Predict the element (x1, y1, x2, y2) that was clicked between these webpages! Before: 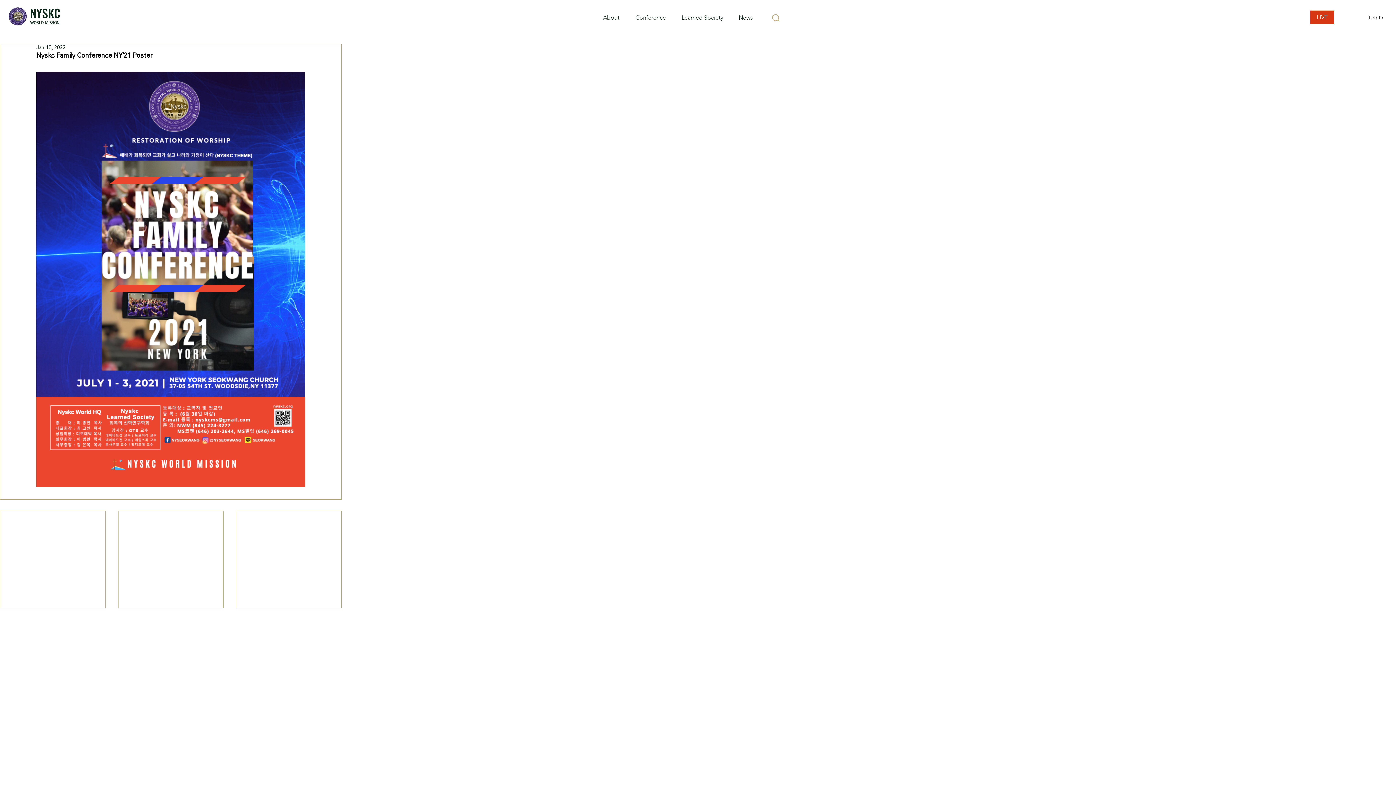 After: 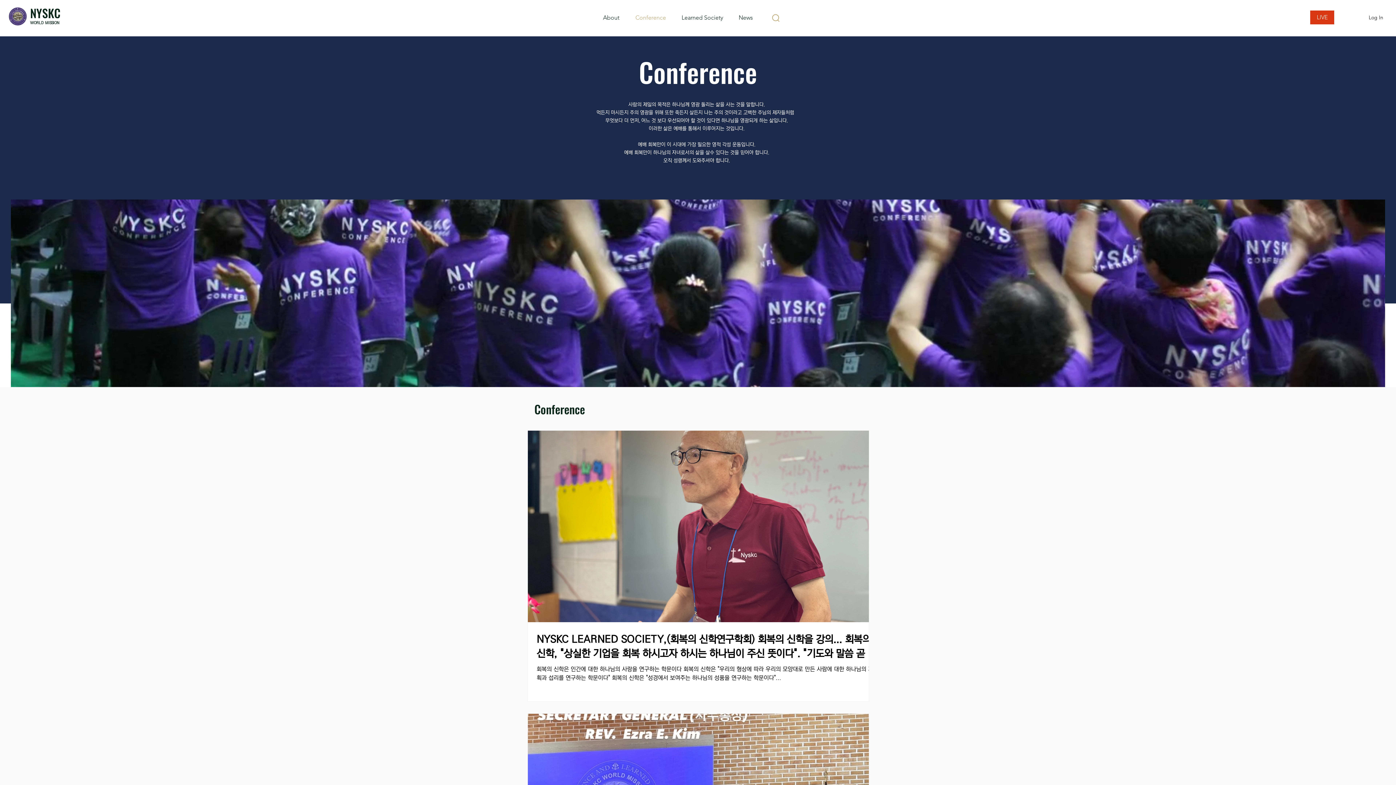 Action: label: Conference bbox: (630, 13, 676, 21)